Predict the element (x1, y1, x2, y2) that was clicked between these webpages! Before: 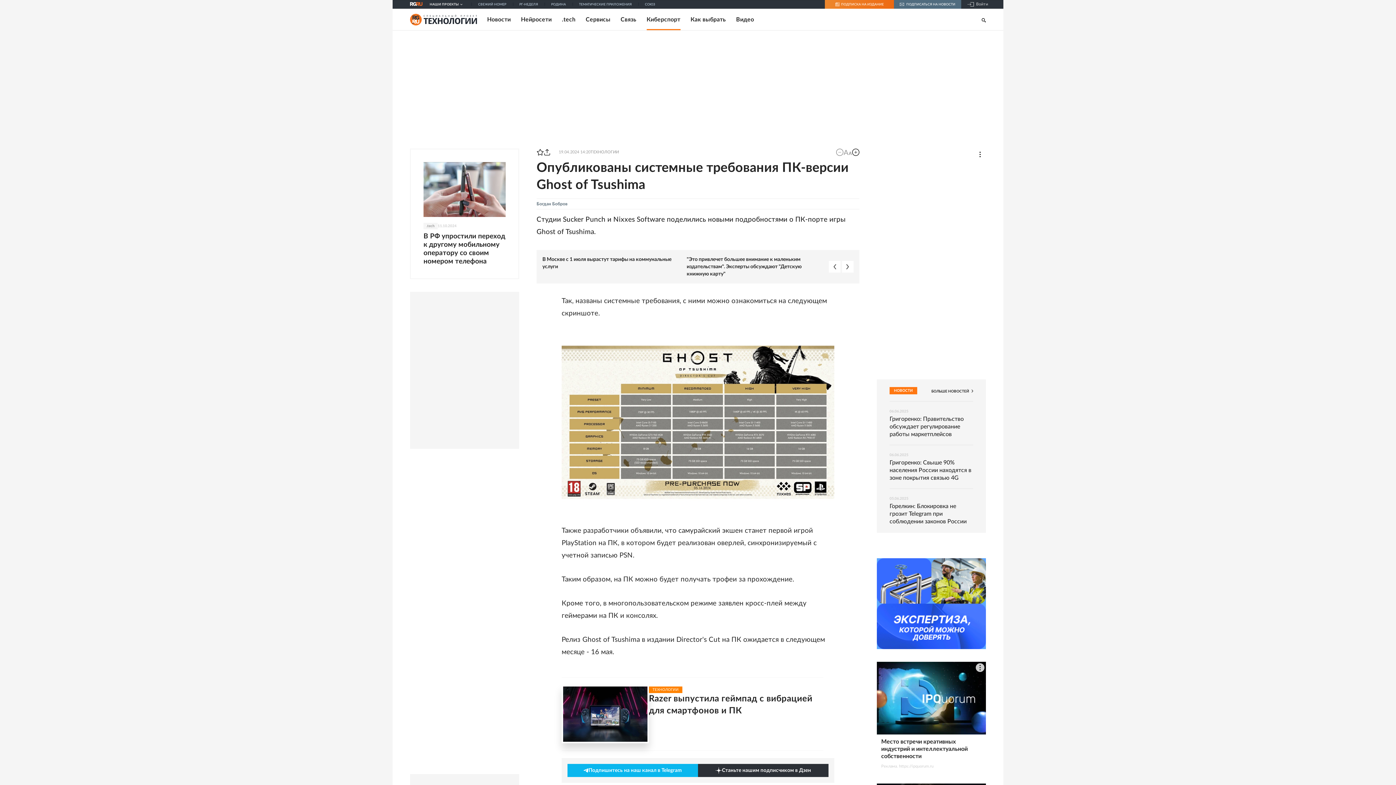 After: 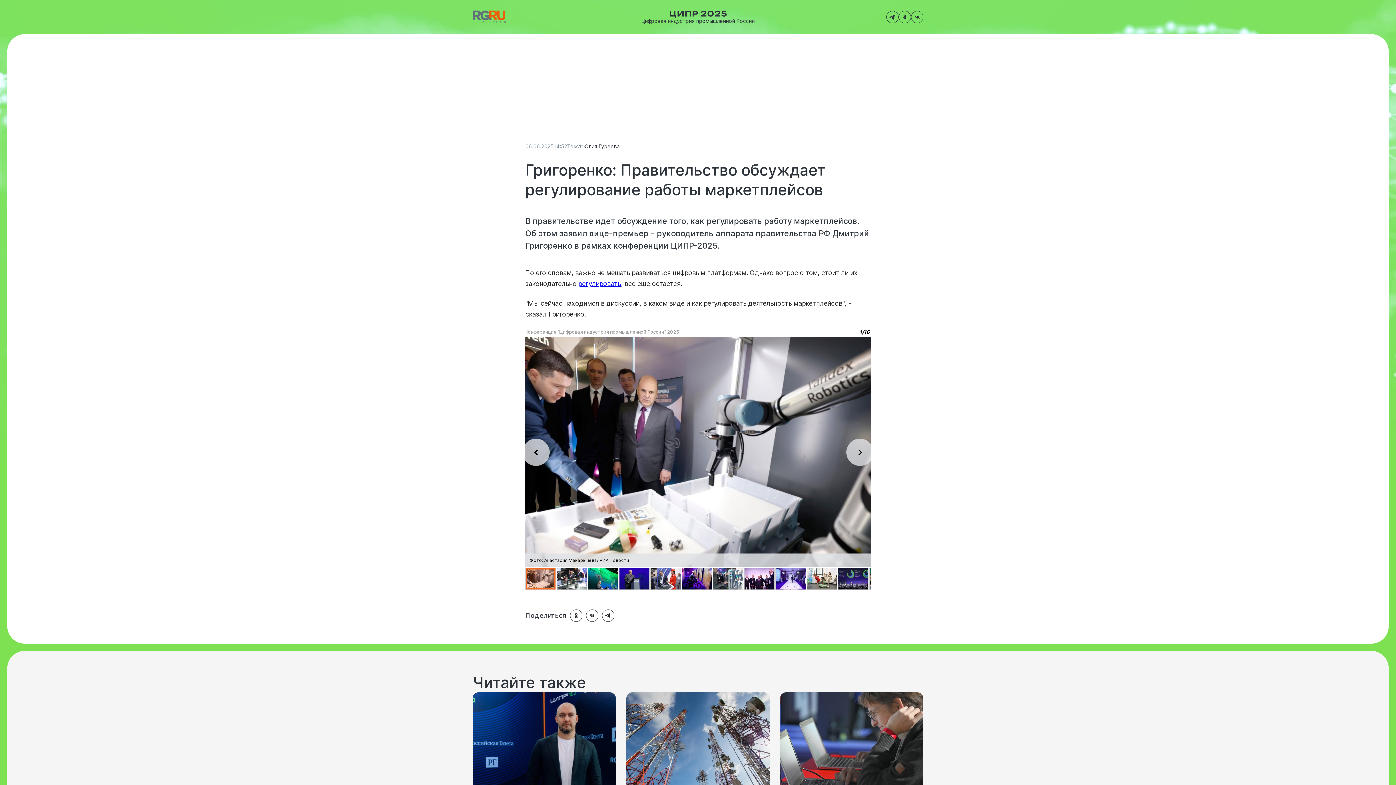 Action: label: Григоренко: Правительство обсуждает регулирование работы маркетплейсов bbox: (889, 416, 964, 437)